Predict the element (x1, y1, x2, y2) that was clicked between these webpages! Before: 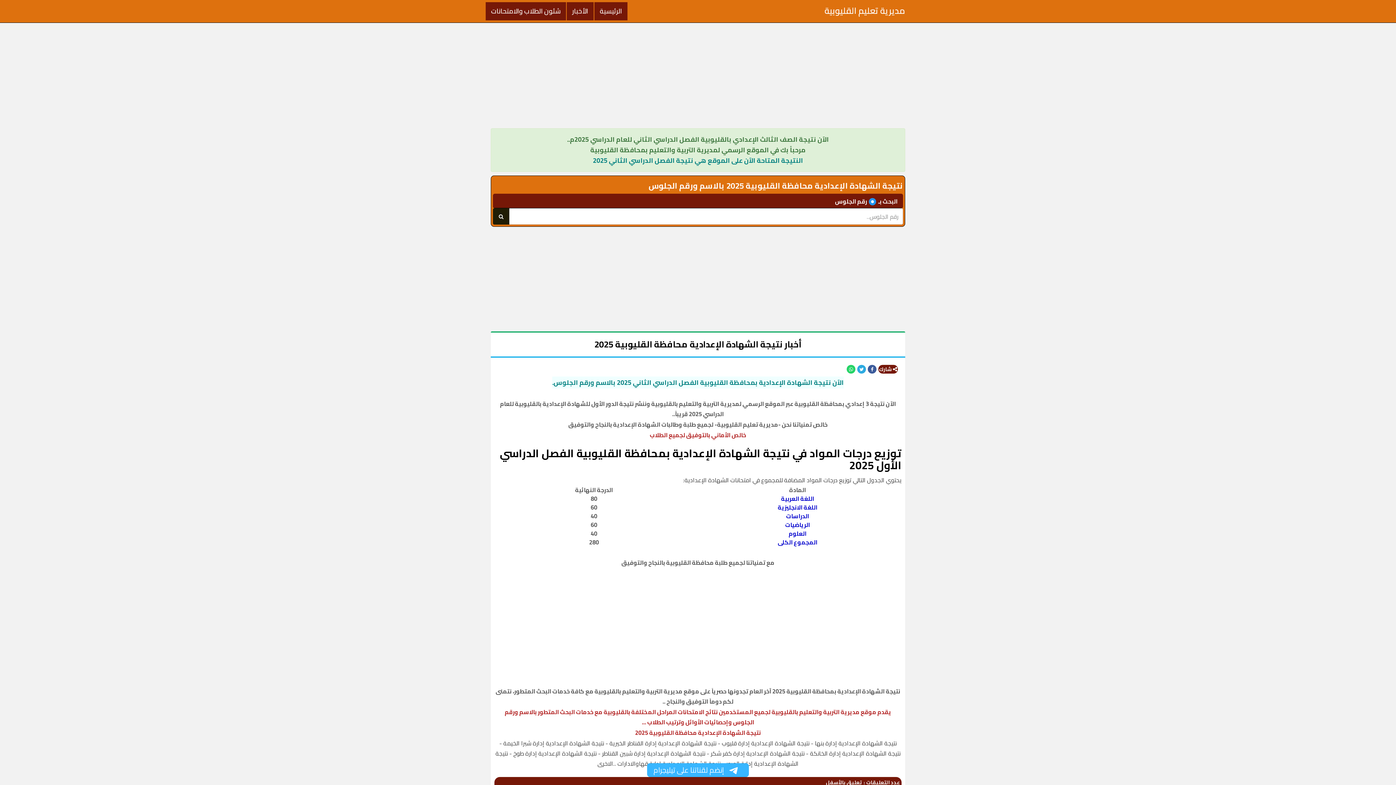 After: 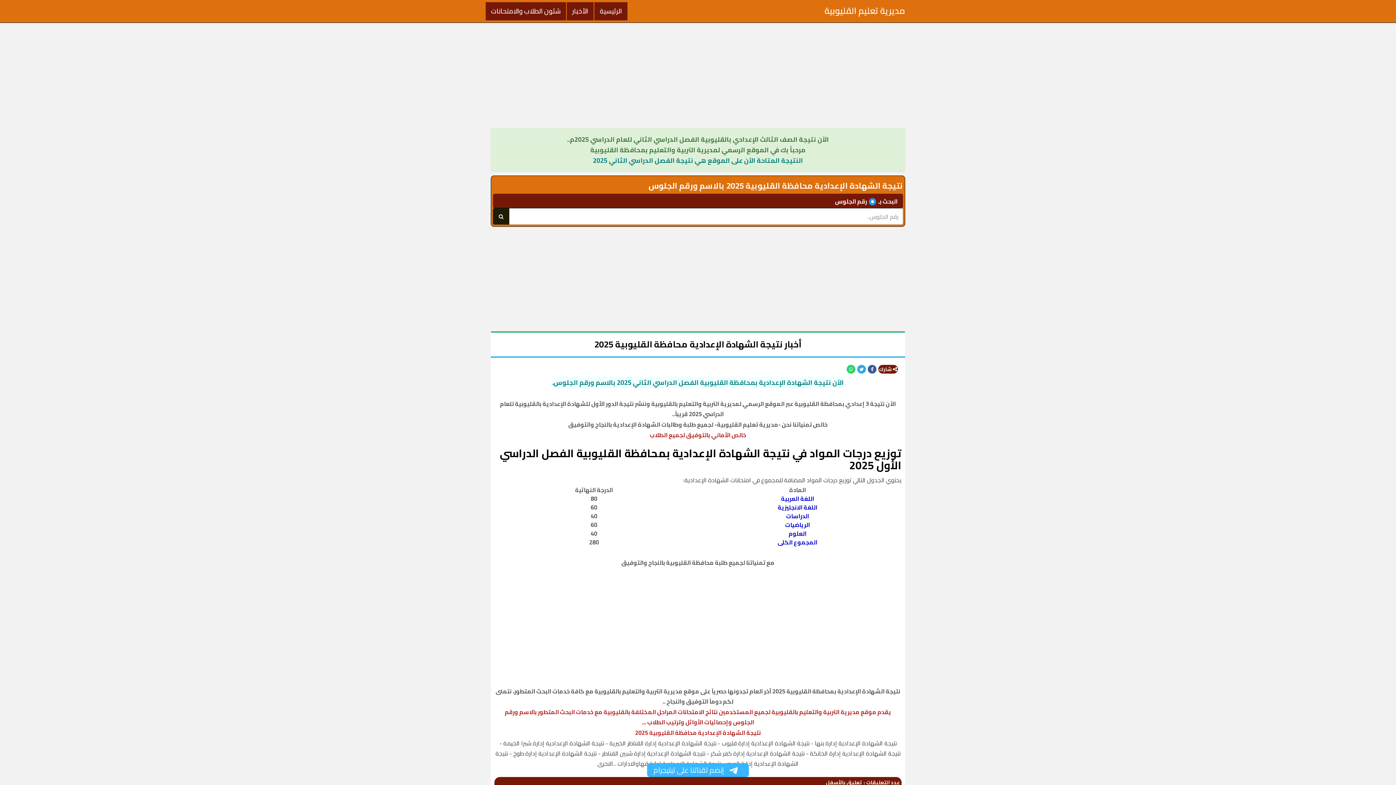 Action: bbox: (819, 1, 910, 20) label: مديرية تعليم القليوبية